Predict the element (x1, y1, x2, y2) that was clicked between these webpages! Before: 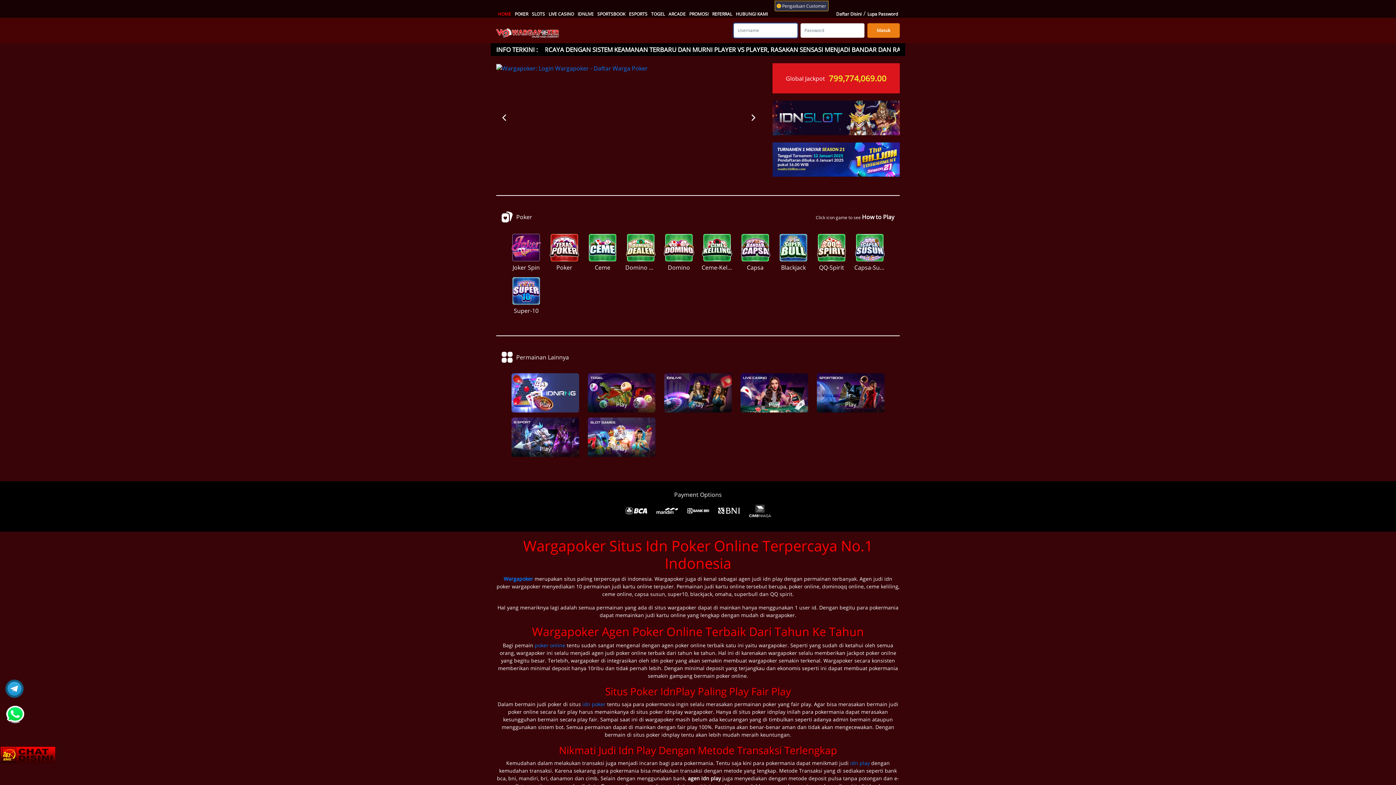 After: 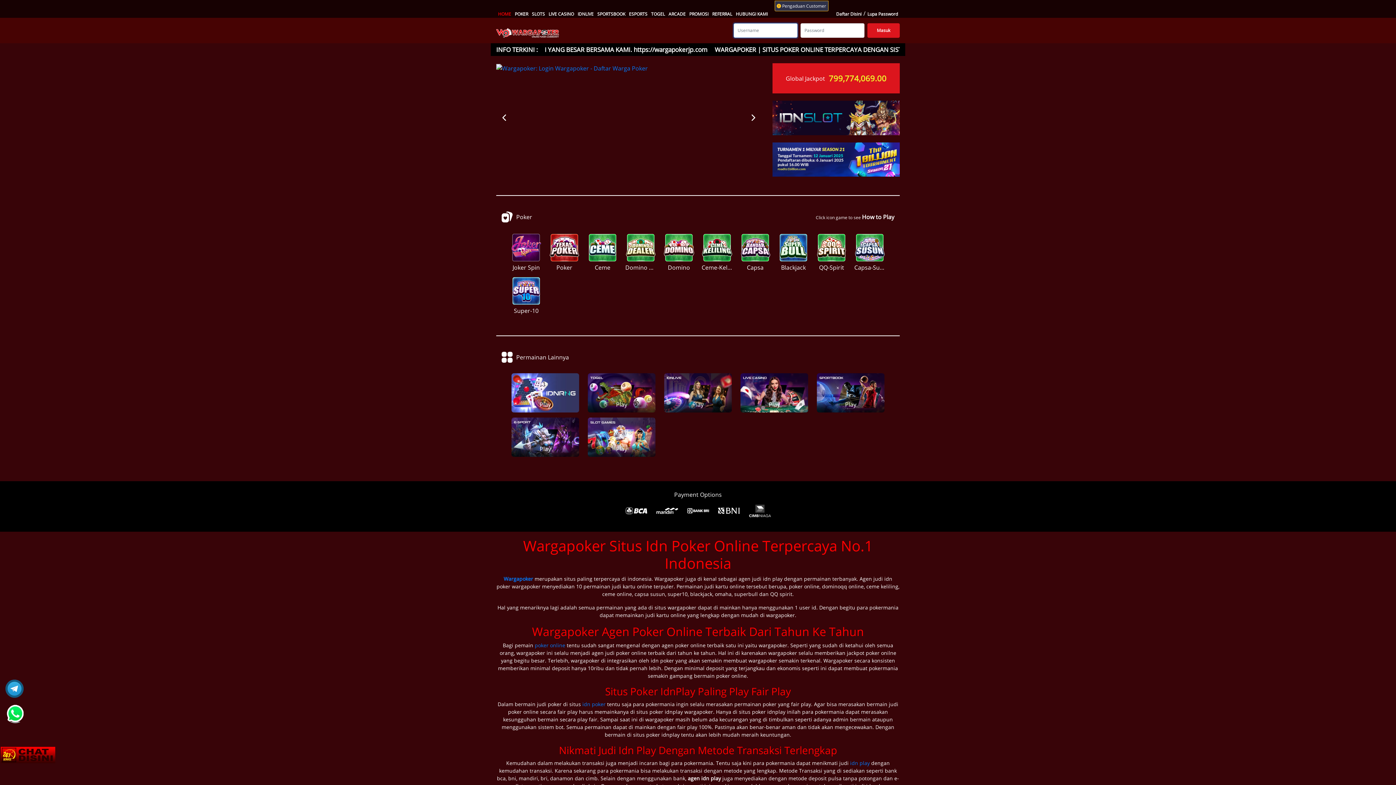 Action: bbox: (867, 23, 900, 37) label: Masuk